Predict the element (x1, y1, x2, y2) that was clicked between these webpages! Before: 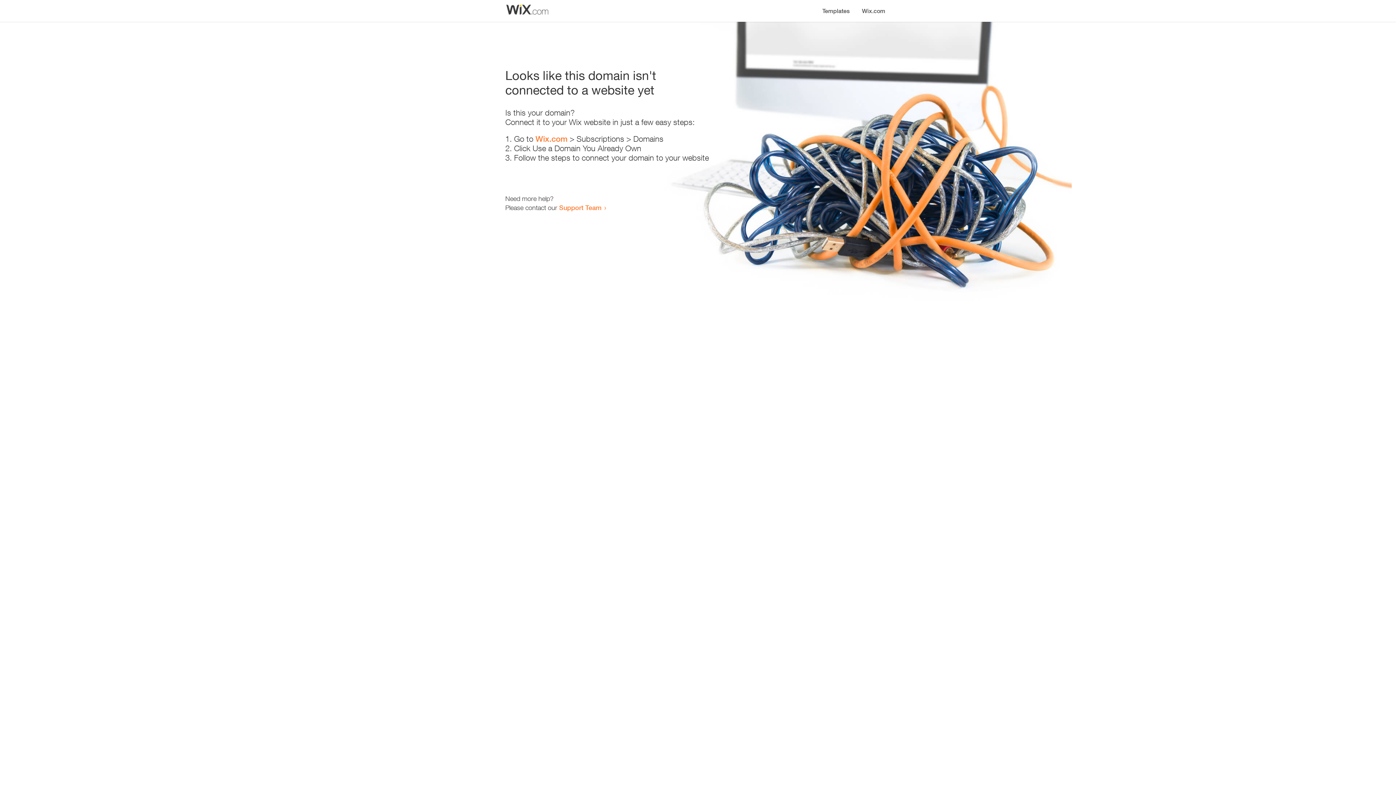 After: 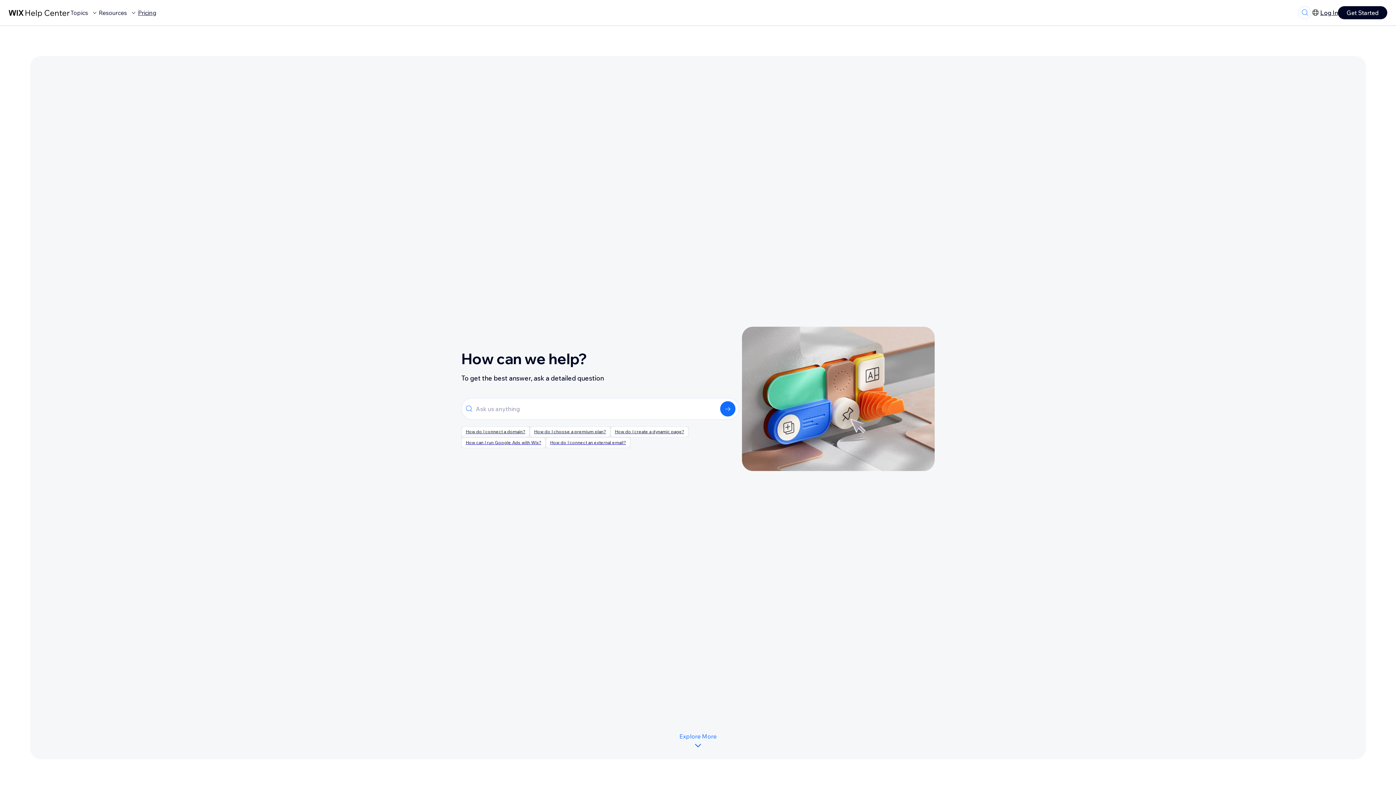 Action: bbox: (559, 203, 601, 211) label: Support Team